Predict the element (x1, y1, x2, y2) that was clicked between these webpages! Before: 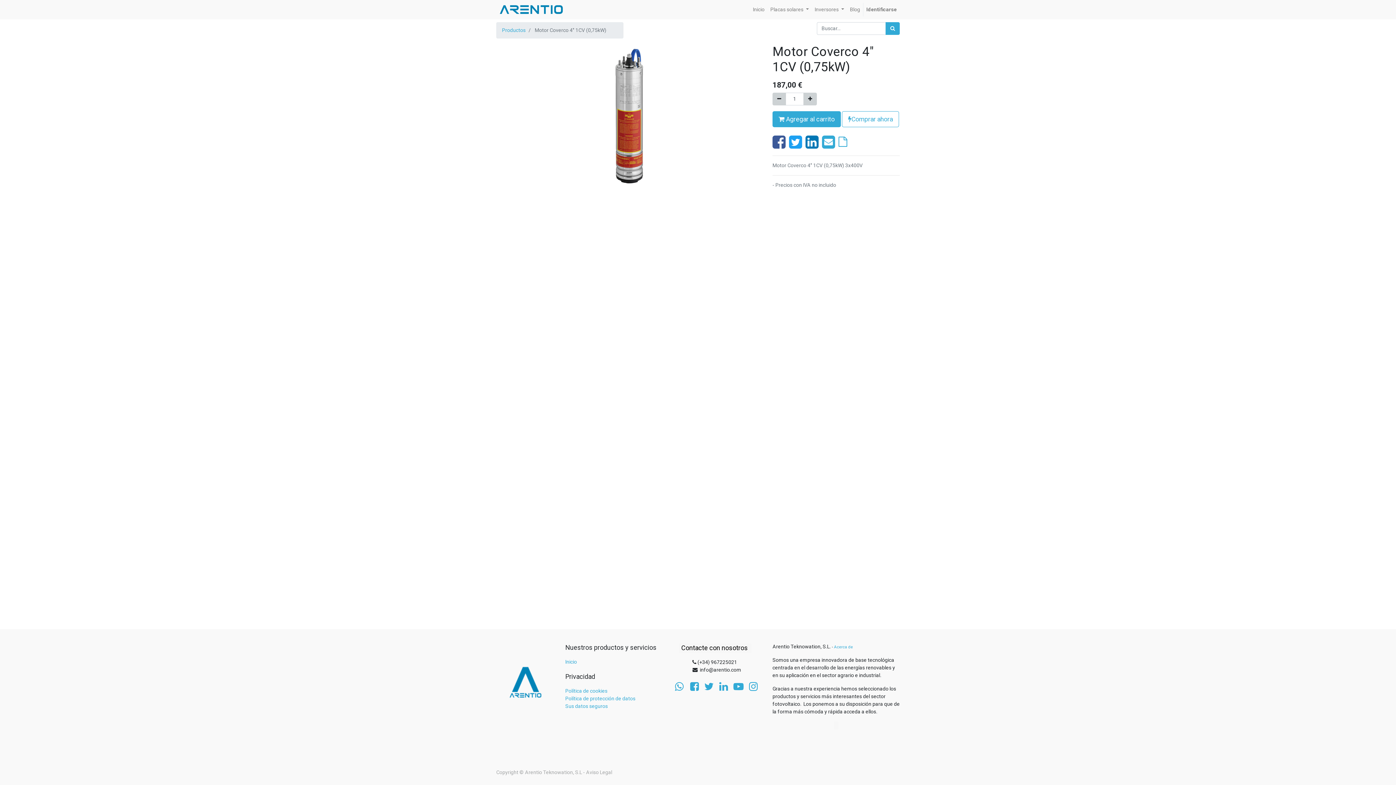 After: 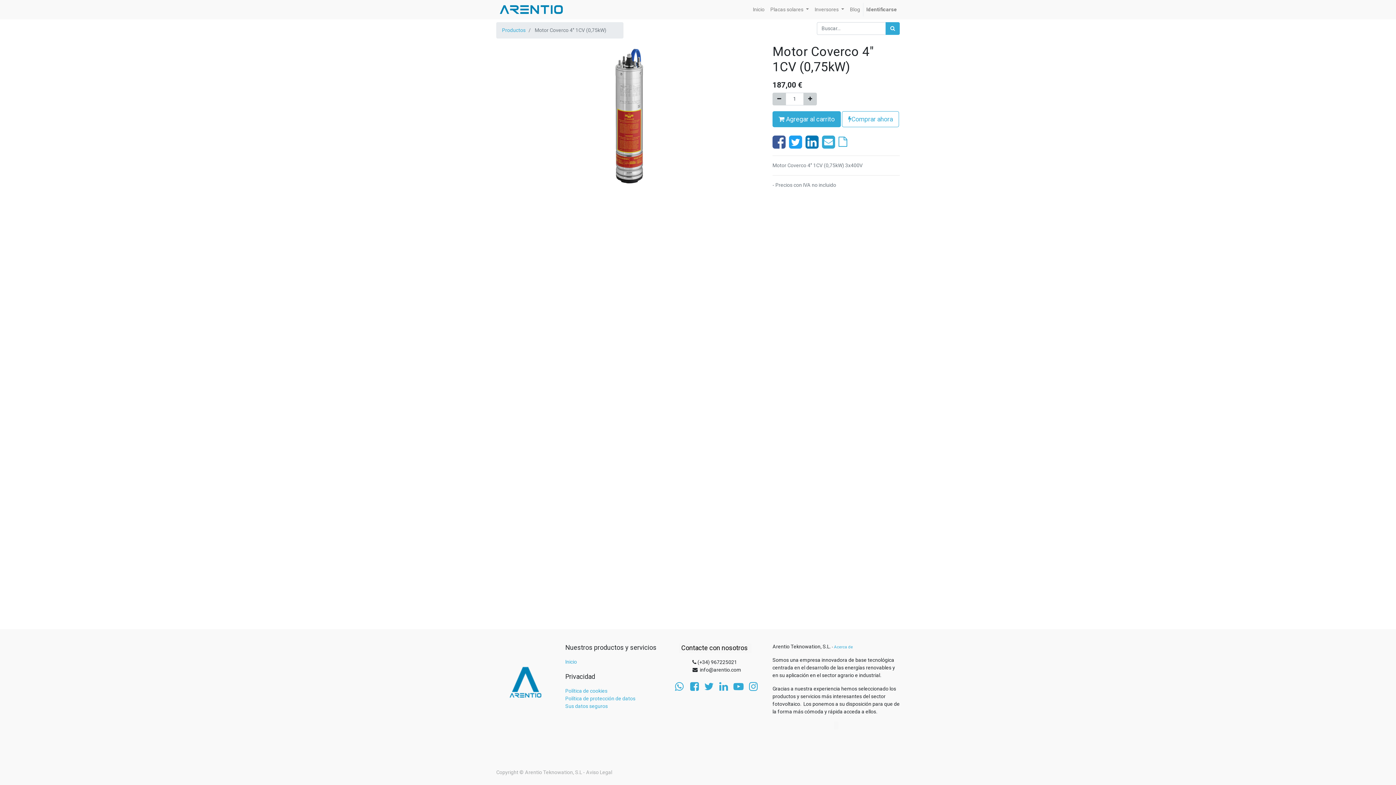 Action: bbox: (805, 134, 818, 149)